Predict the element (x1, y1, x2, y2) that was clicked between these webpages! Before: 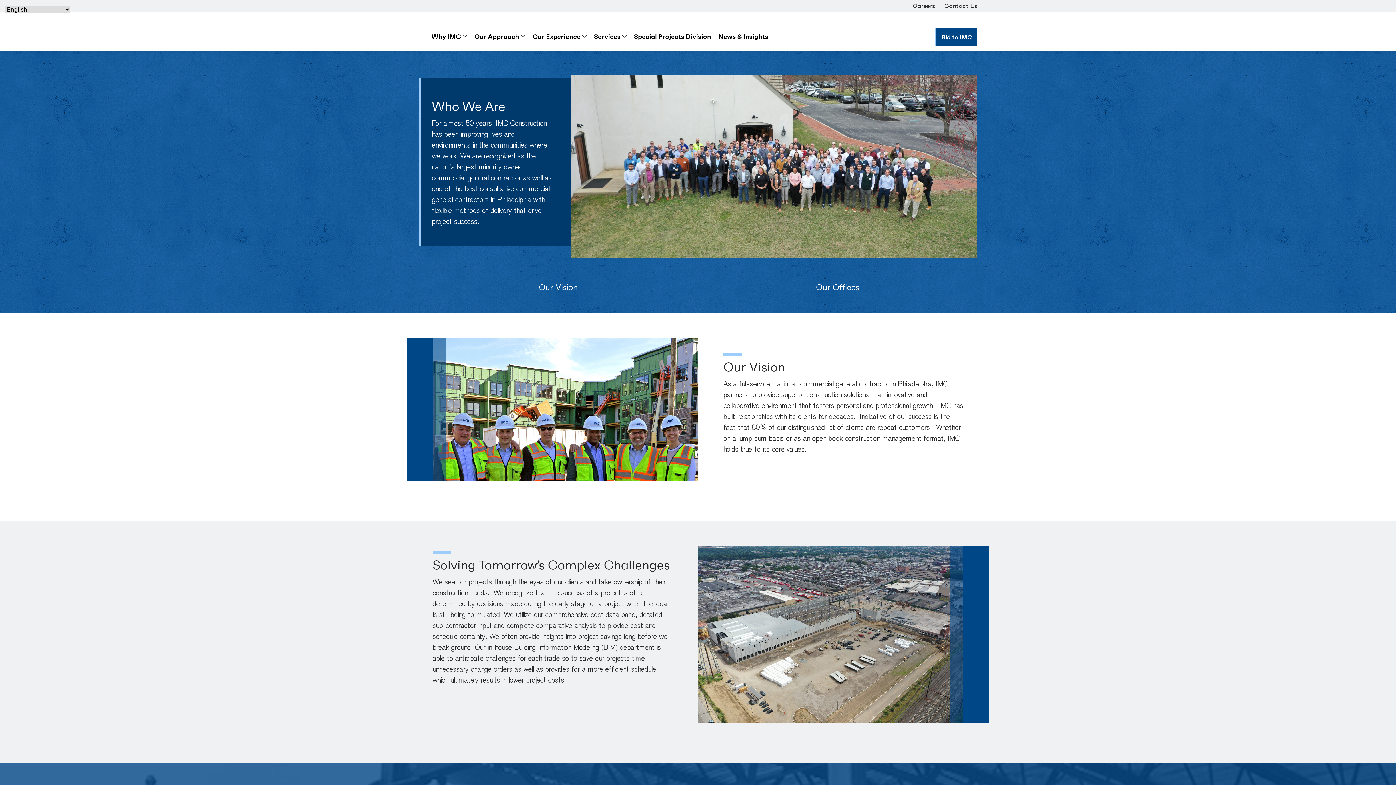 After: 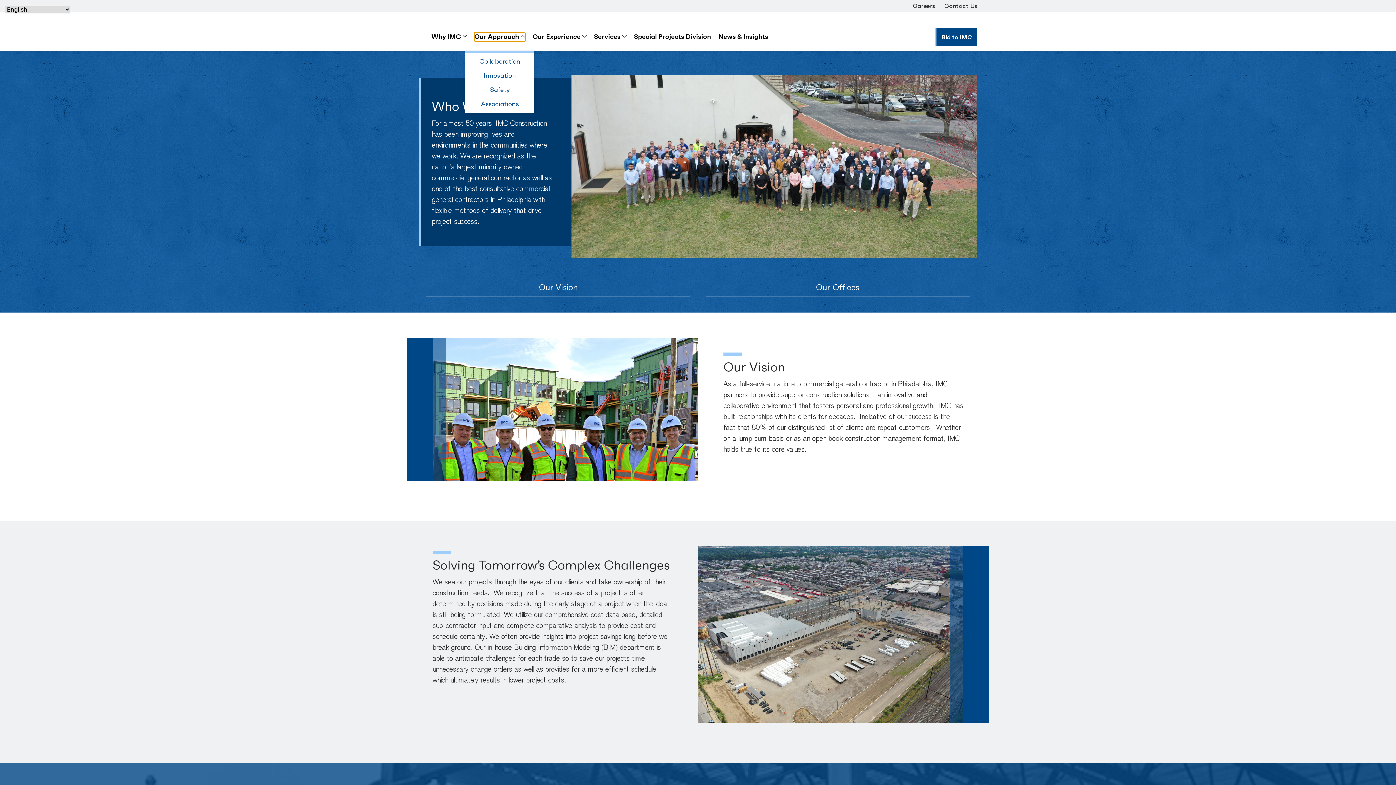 Action: bbox: (474, 32, 525, 41) label: Our Approach